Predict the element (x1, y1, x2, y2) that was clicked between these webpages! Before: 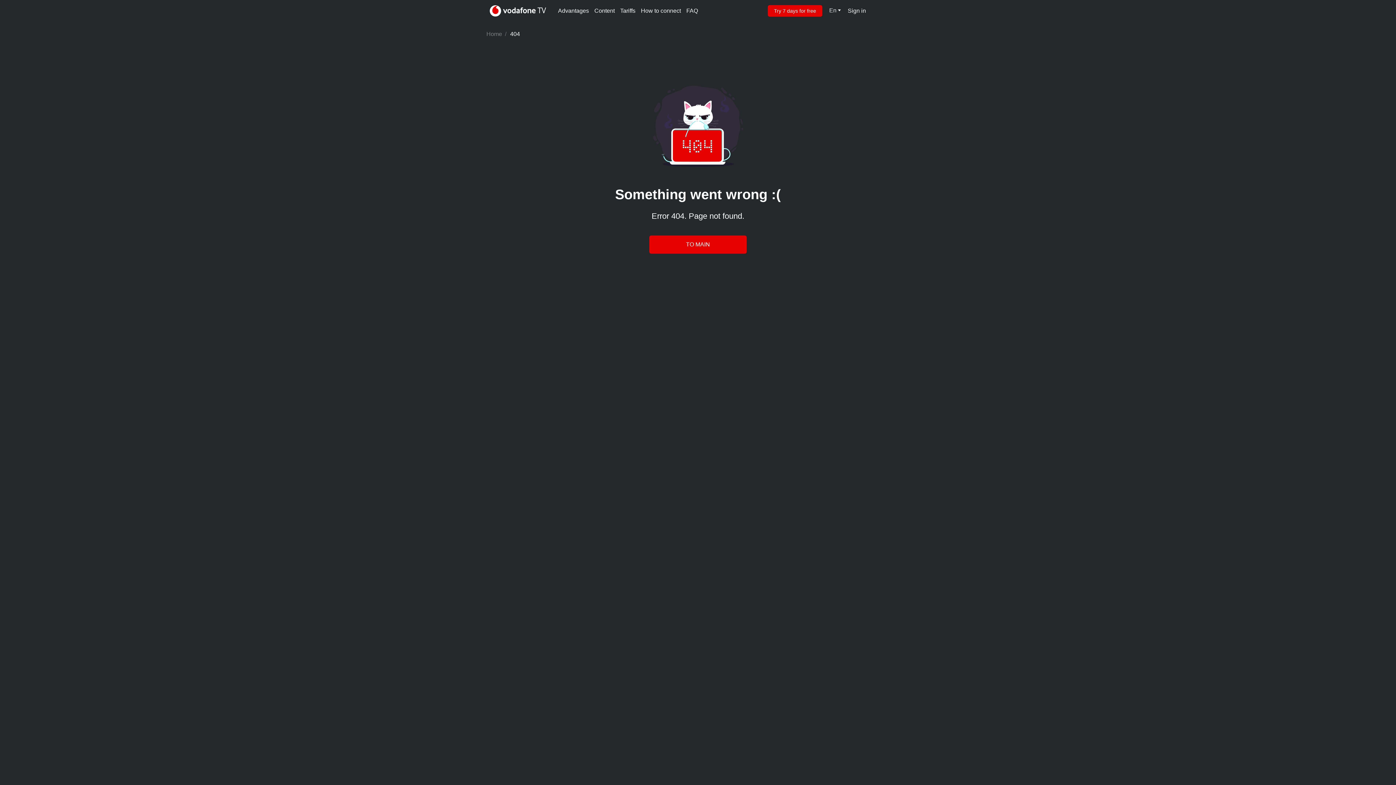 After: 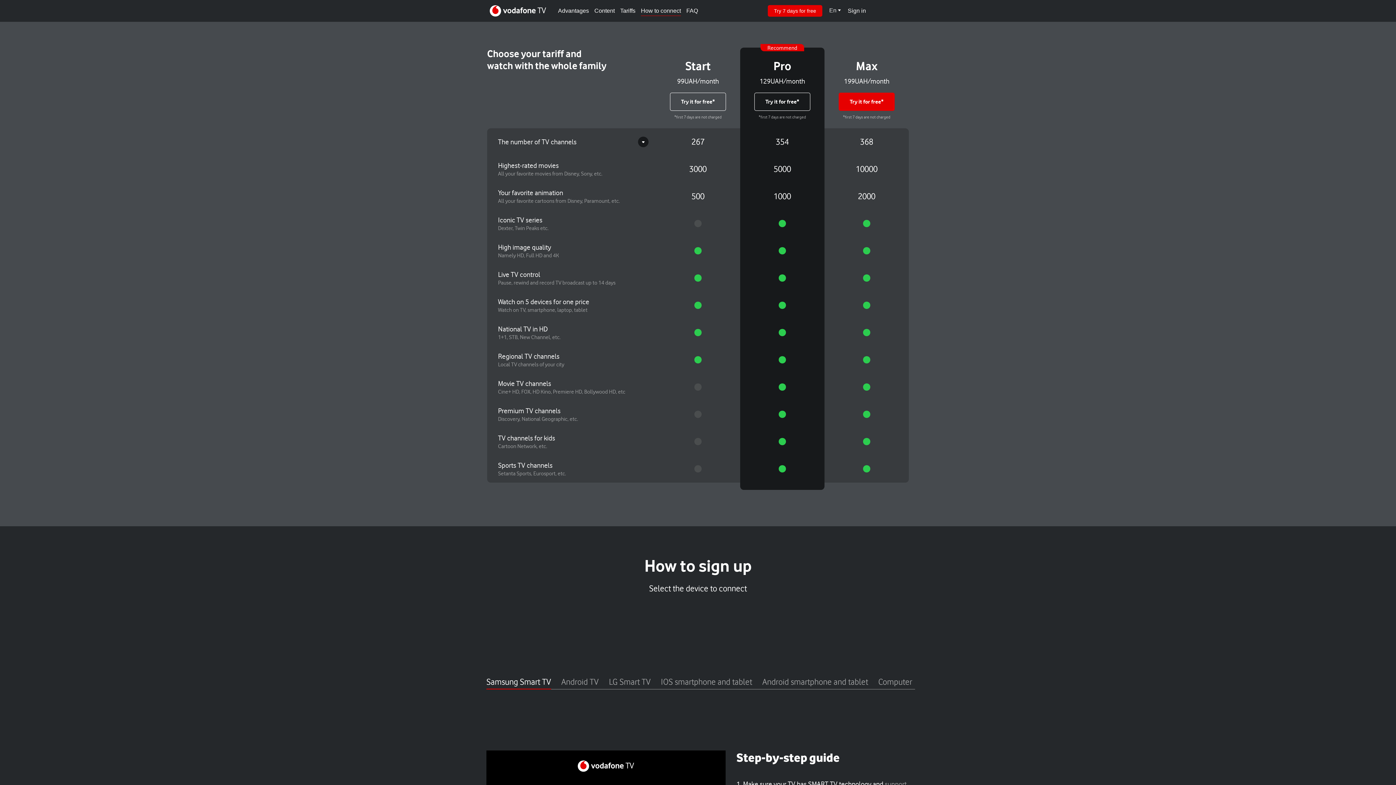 Action: label: Tariffs bbox: (620, 7, 635, 13)